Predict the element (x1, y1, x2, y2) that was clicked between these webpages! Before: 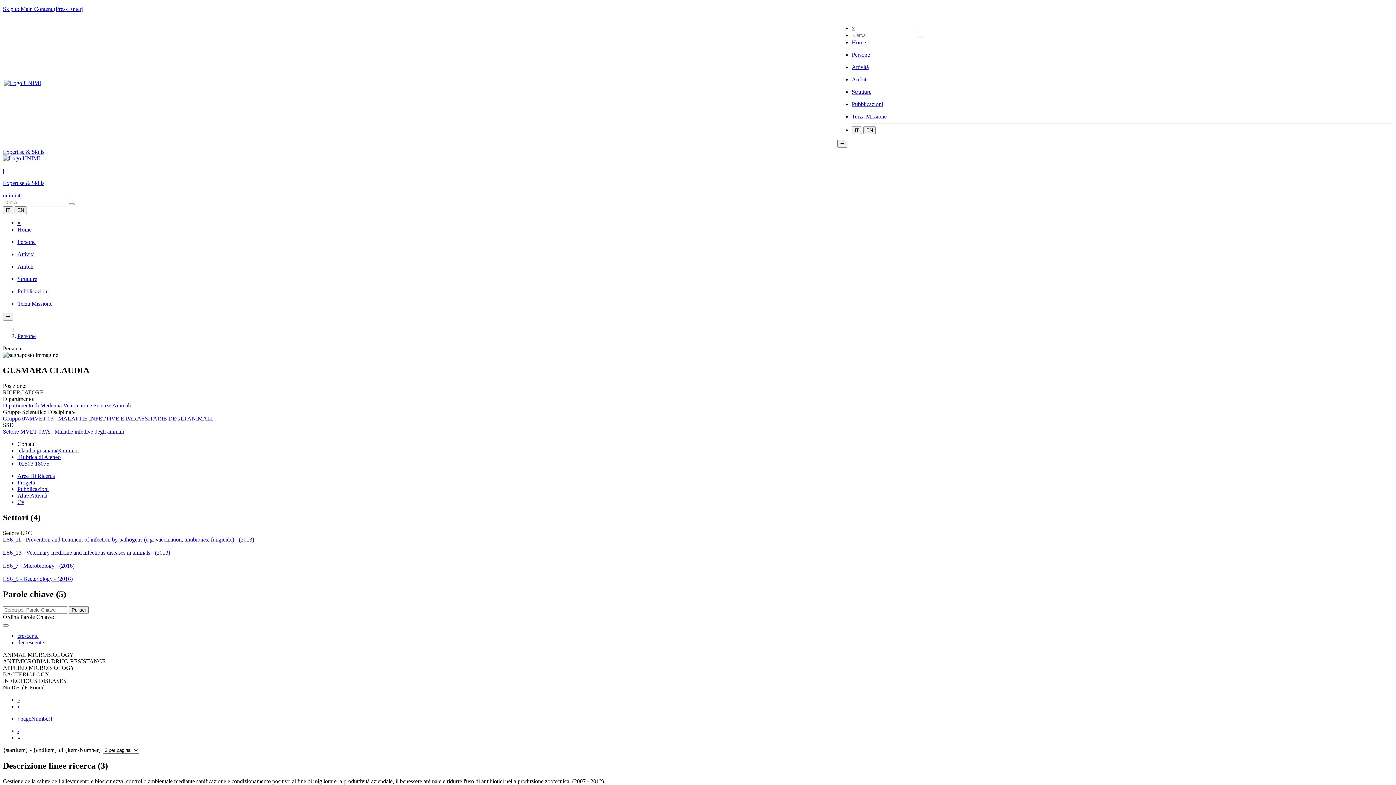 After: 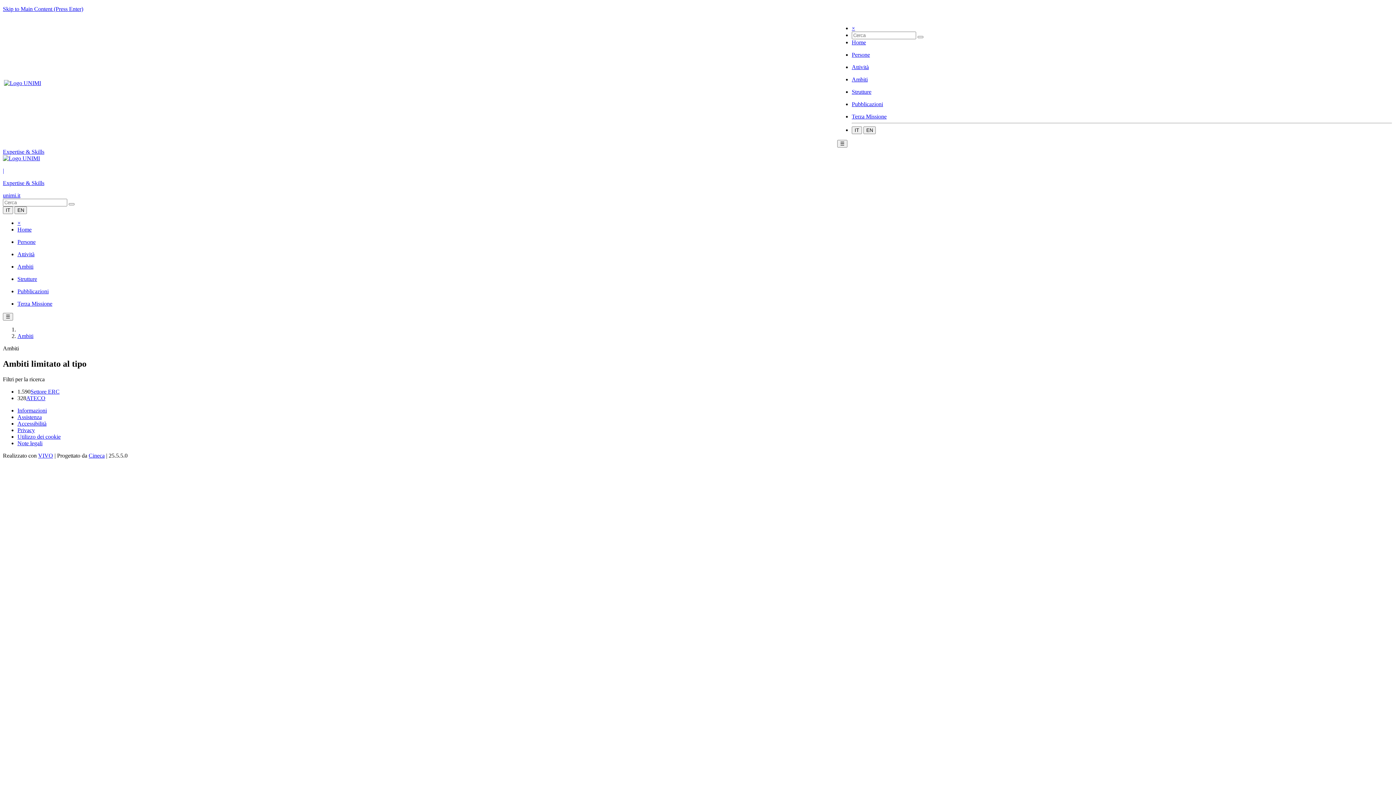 Action: bbox: (852, 76, 868, 82) label: Ambiti